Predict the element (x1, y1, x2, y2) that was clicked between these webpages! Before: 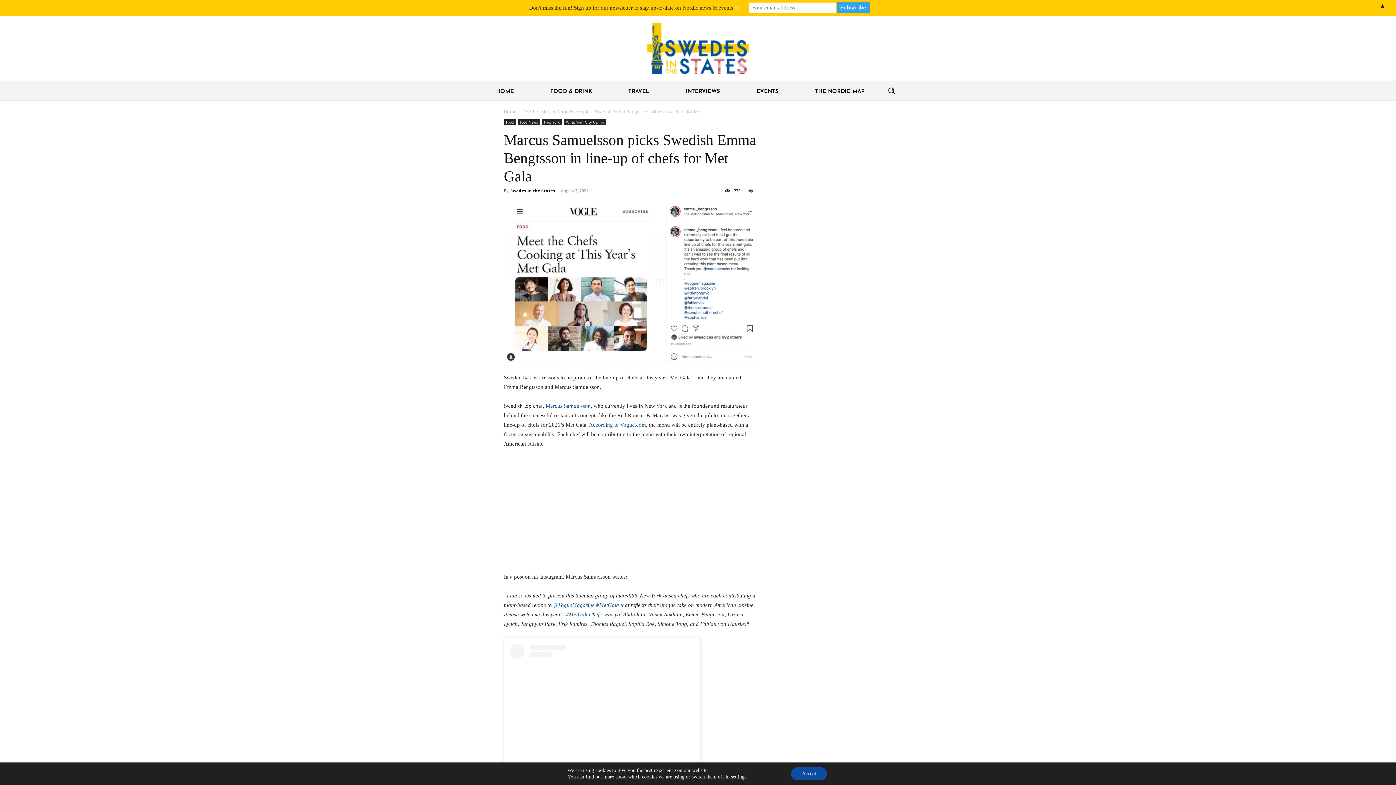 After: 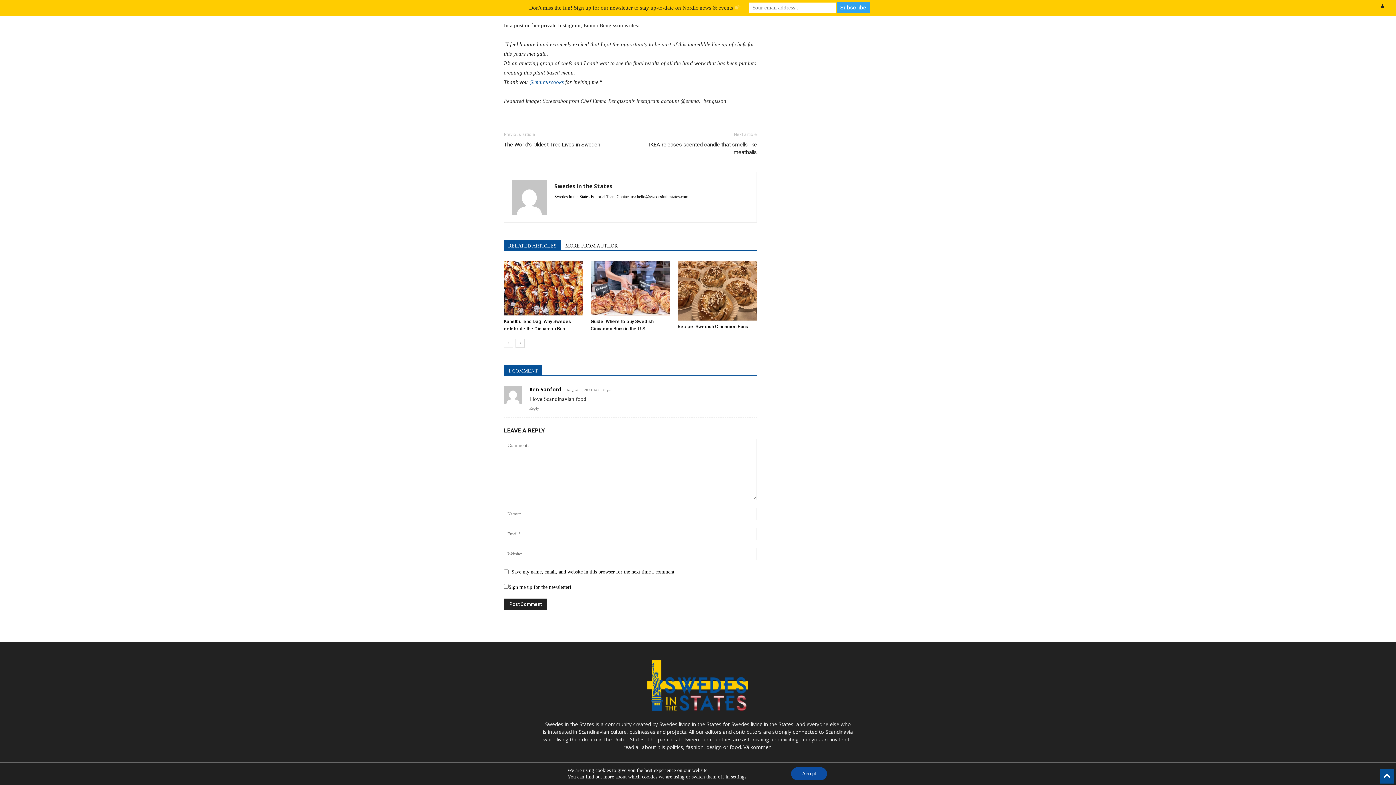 Action: label: 1 bbox: (748, 188, 757, 193)